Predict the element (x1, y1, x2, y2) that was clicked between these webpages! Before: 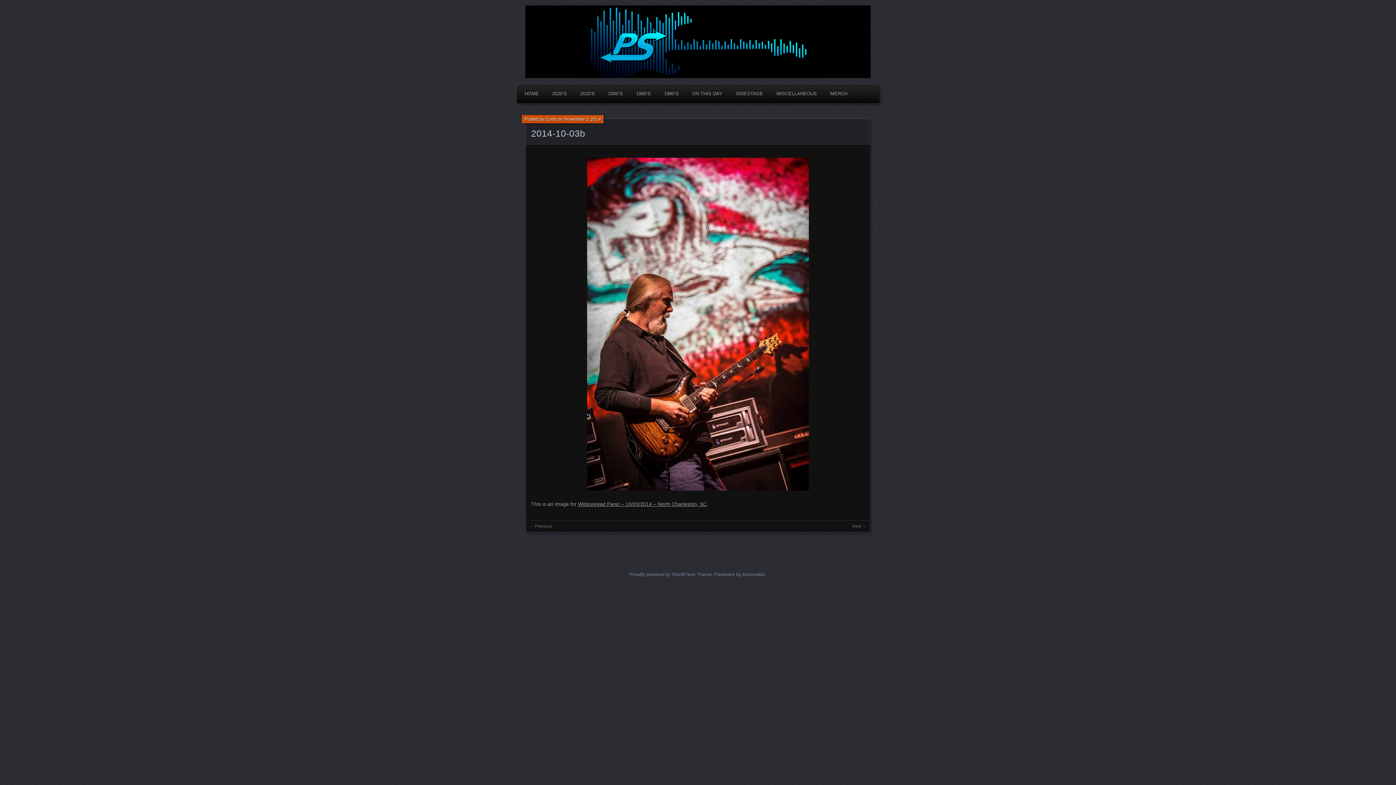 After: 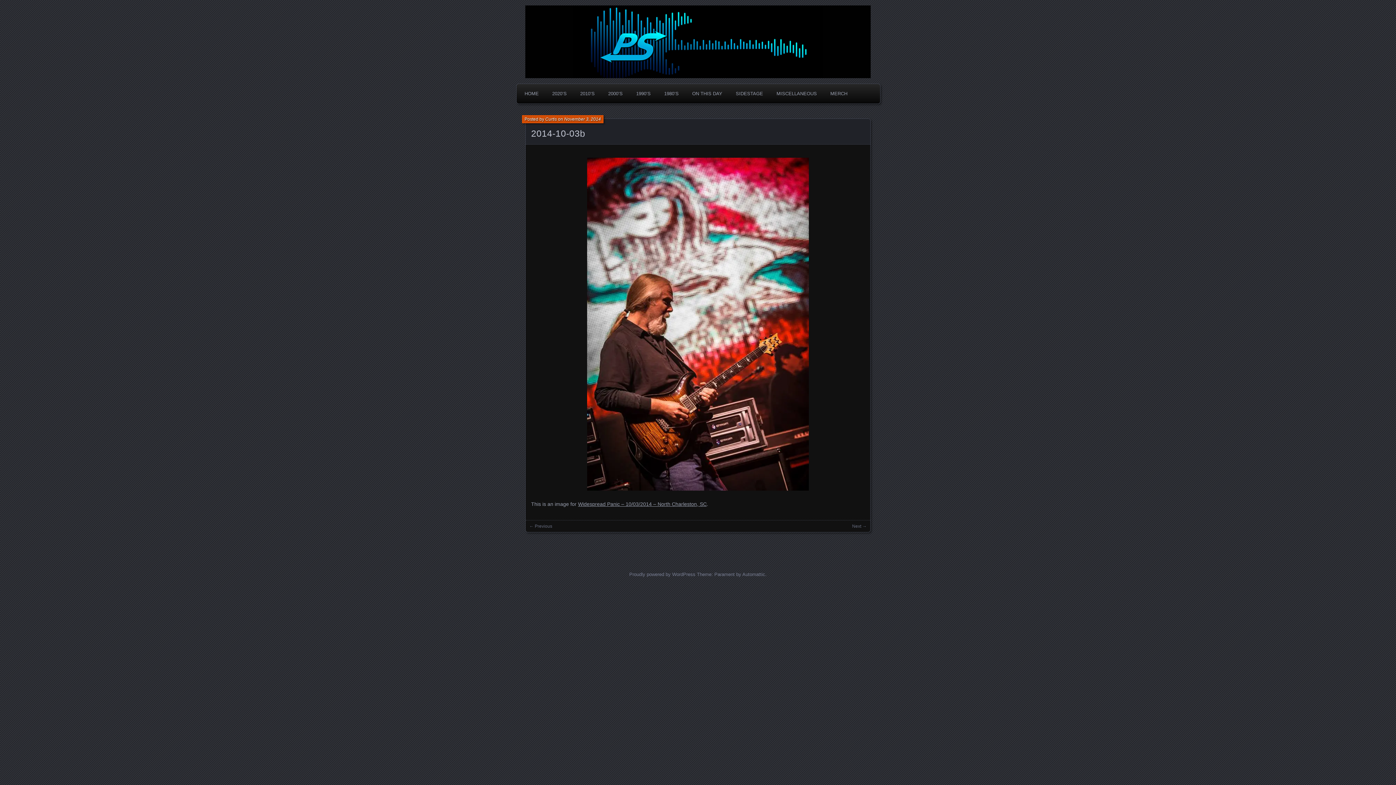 Action: bbox: (564, 116, 601, 121) label: November 3, 2014